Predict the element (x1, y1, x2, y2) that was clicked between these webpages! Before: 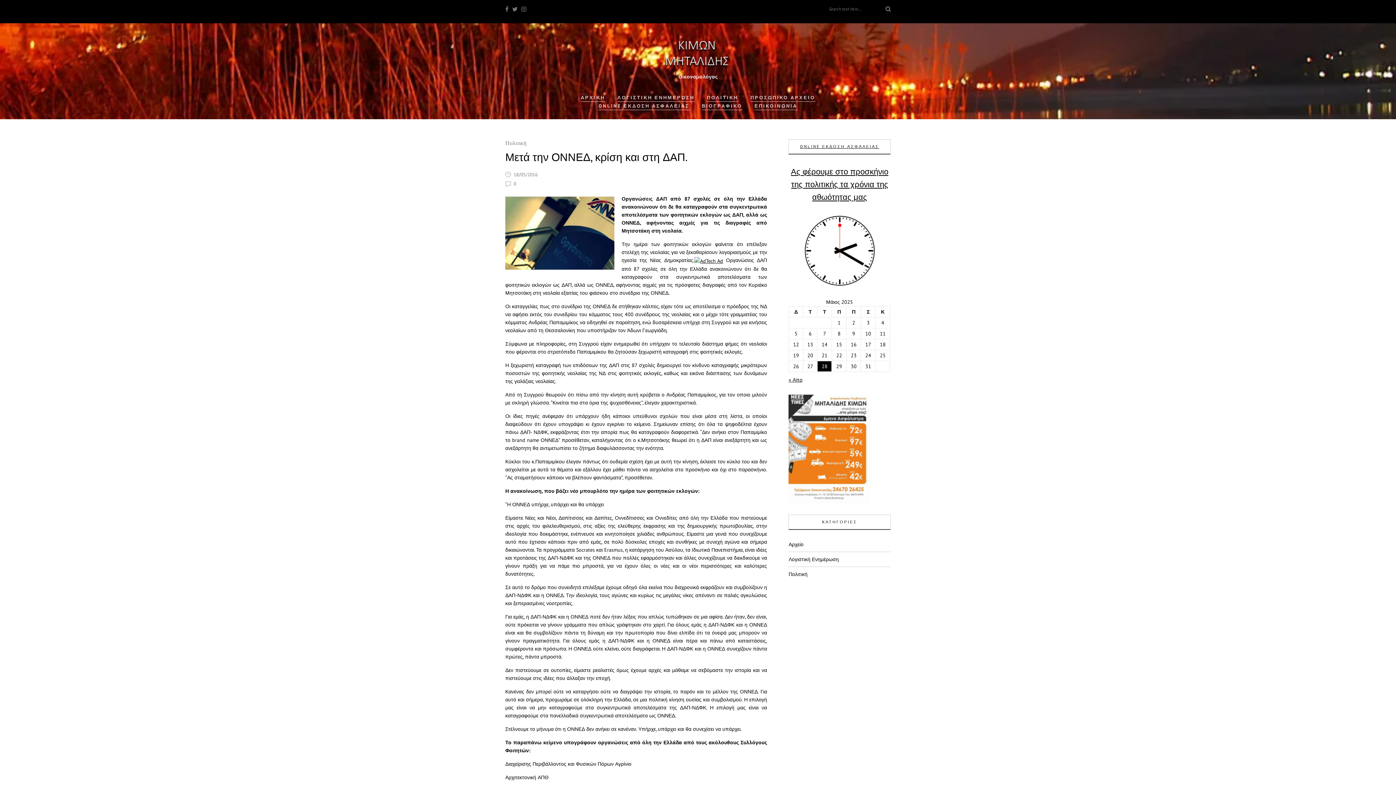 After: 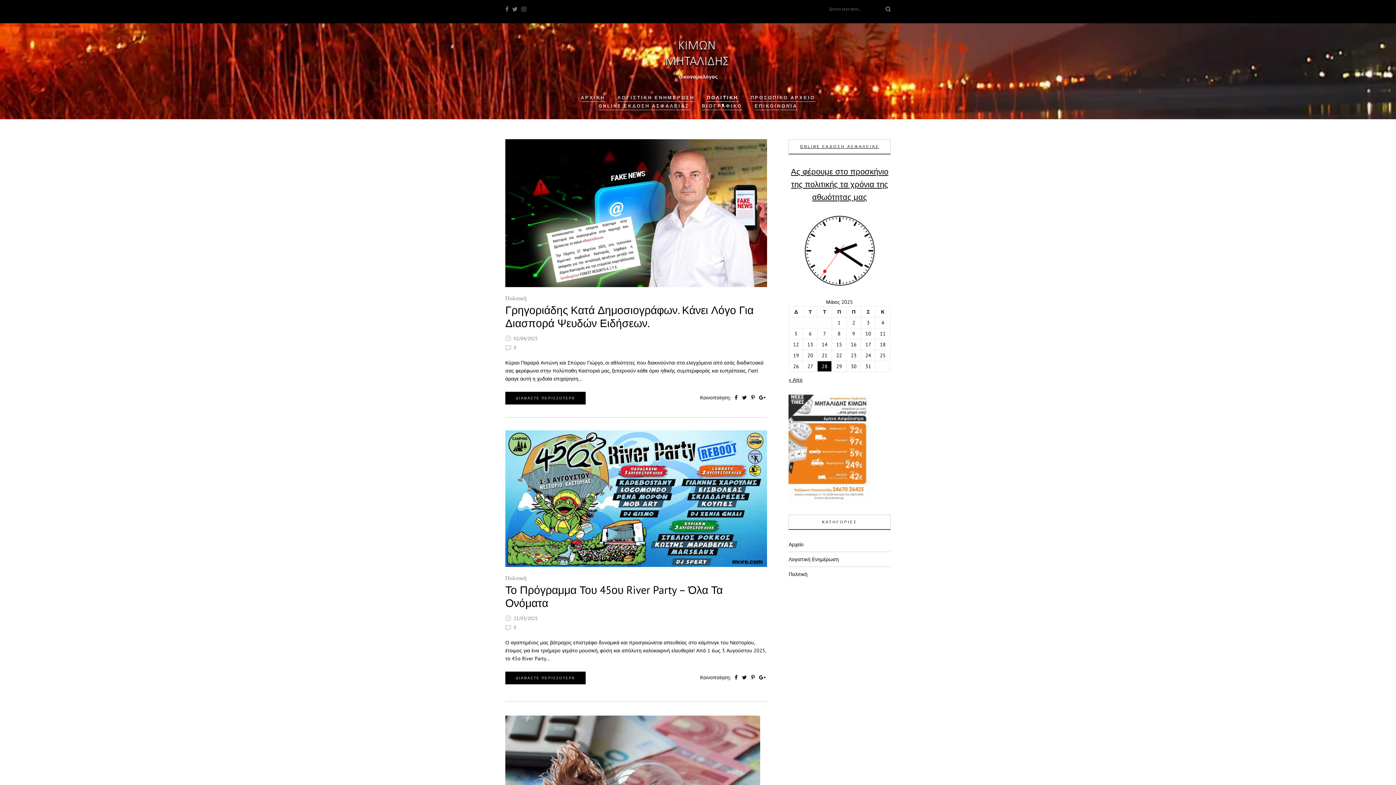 Action: bbox: (505, 139, 526, 148) label: Πολιτική